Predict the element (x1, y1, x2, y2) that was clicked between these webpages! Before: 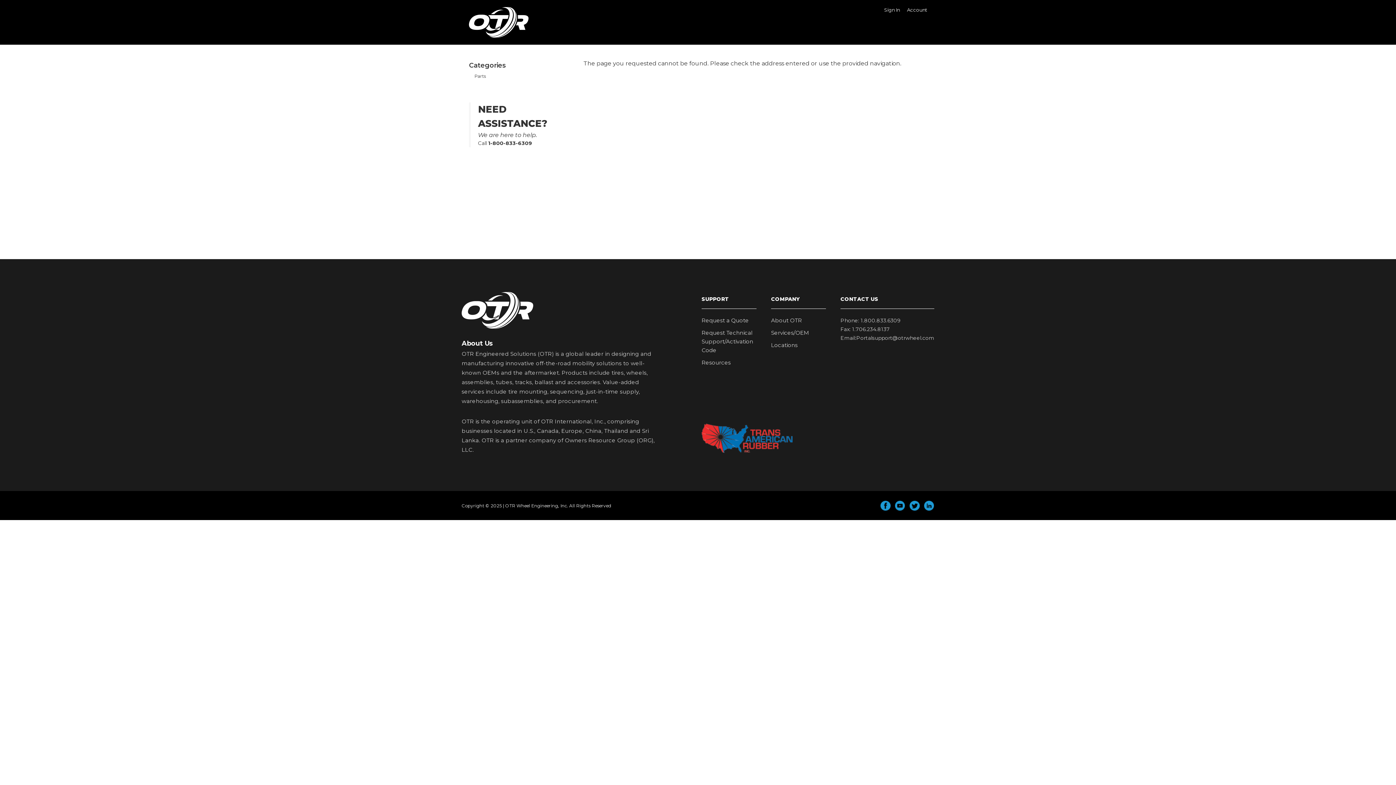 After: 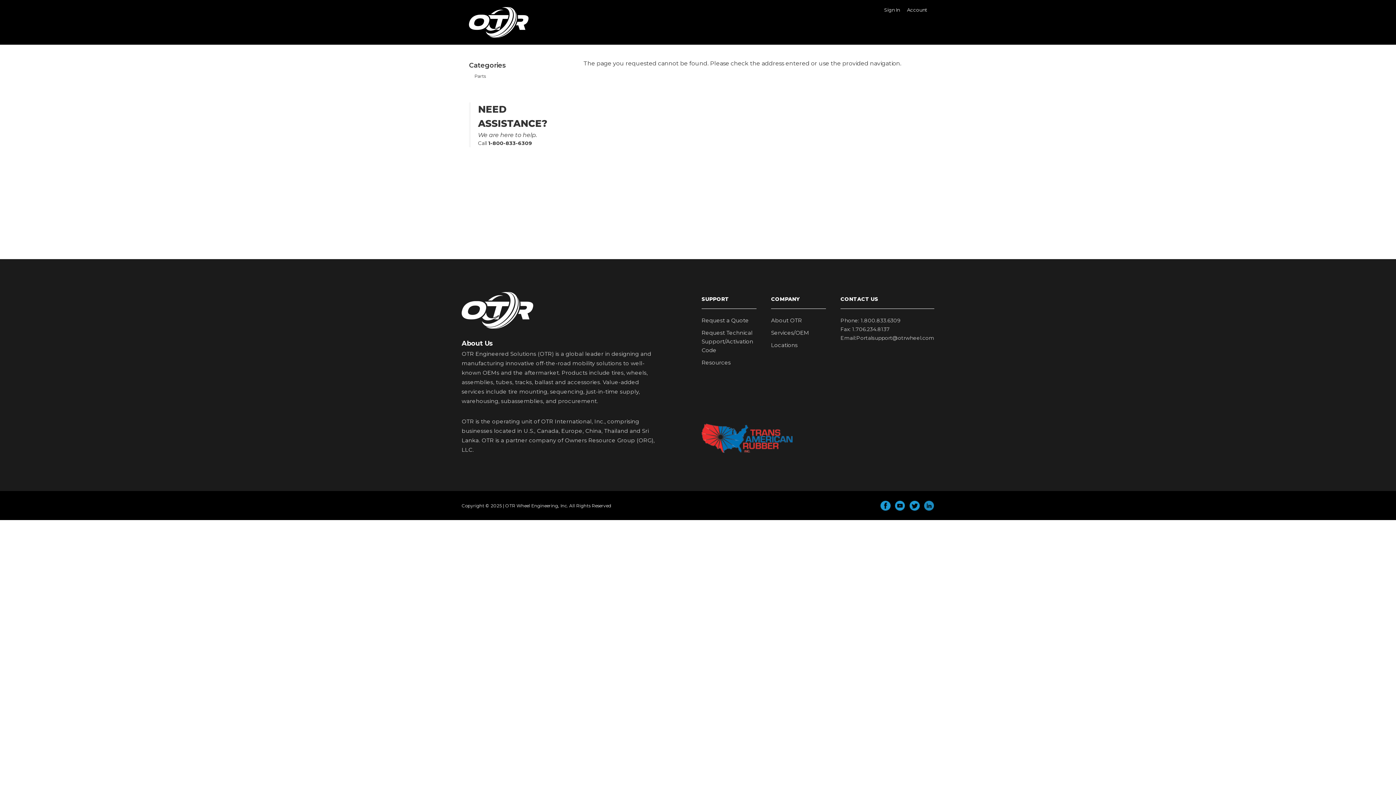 Action: bbox: (920, 500, 934, 510)